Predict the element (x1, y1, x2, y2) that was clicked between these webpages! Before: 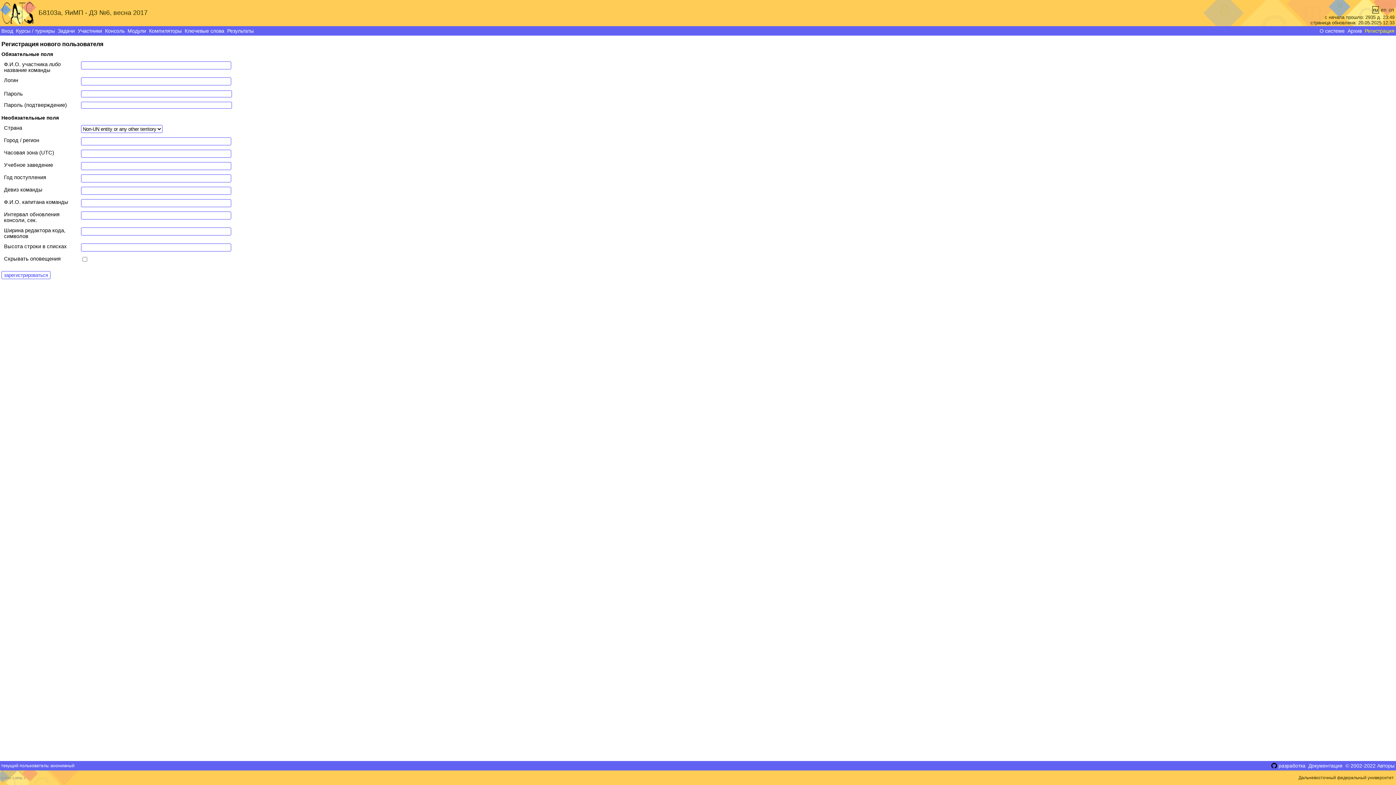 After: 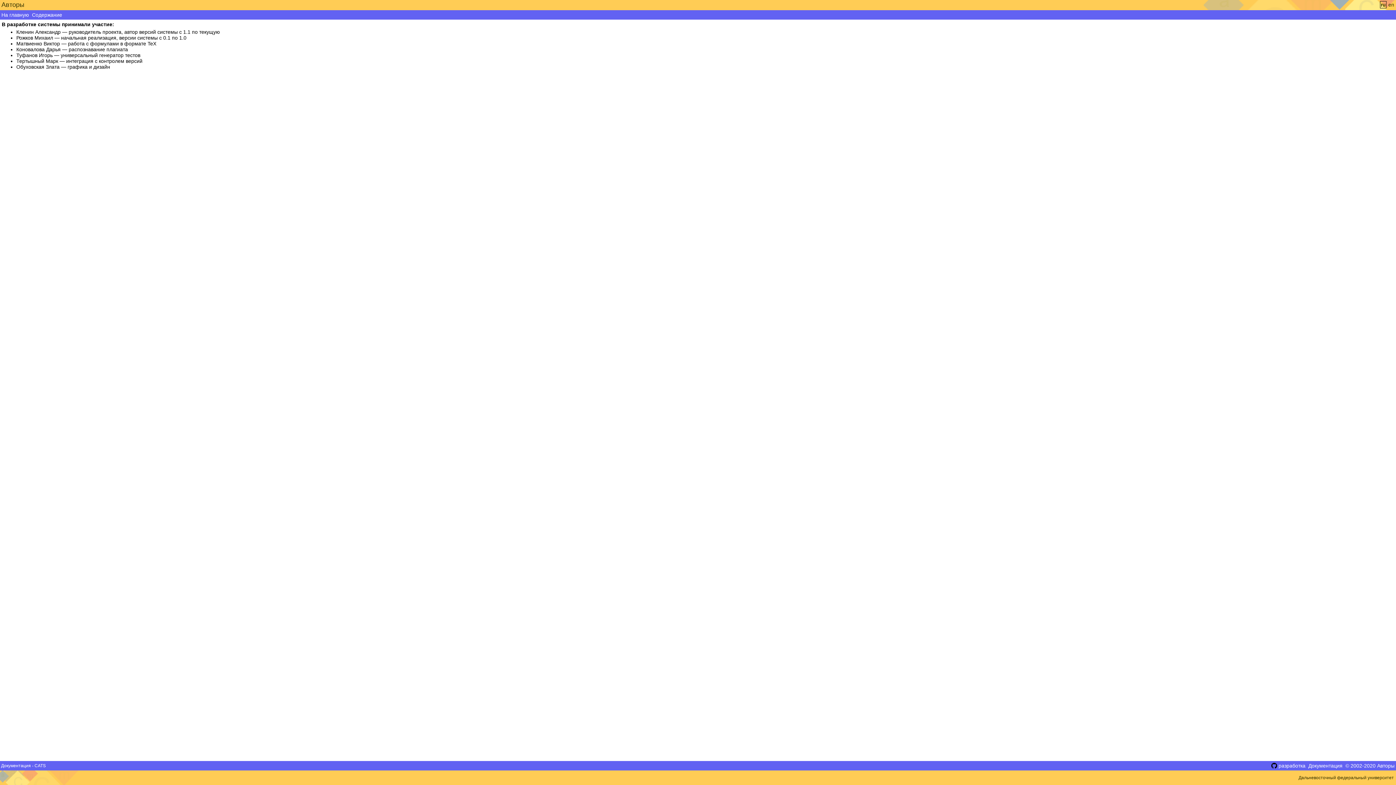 Action: label: © 2002-2022 Авторы bbox: (1344, 761, 1396, 770)